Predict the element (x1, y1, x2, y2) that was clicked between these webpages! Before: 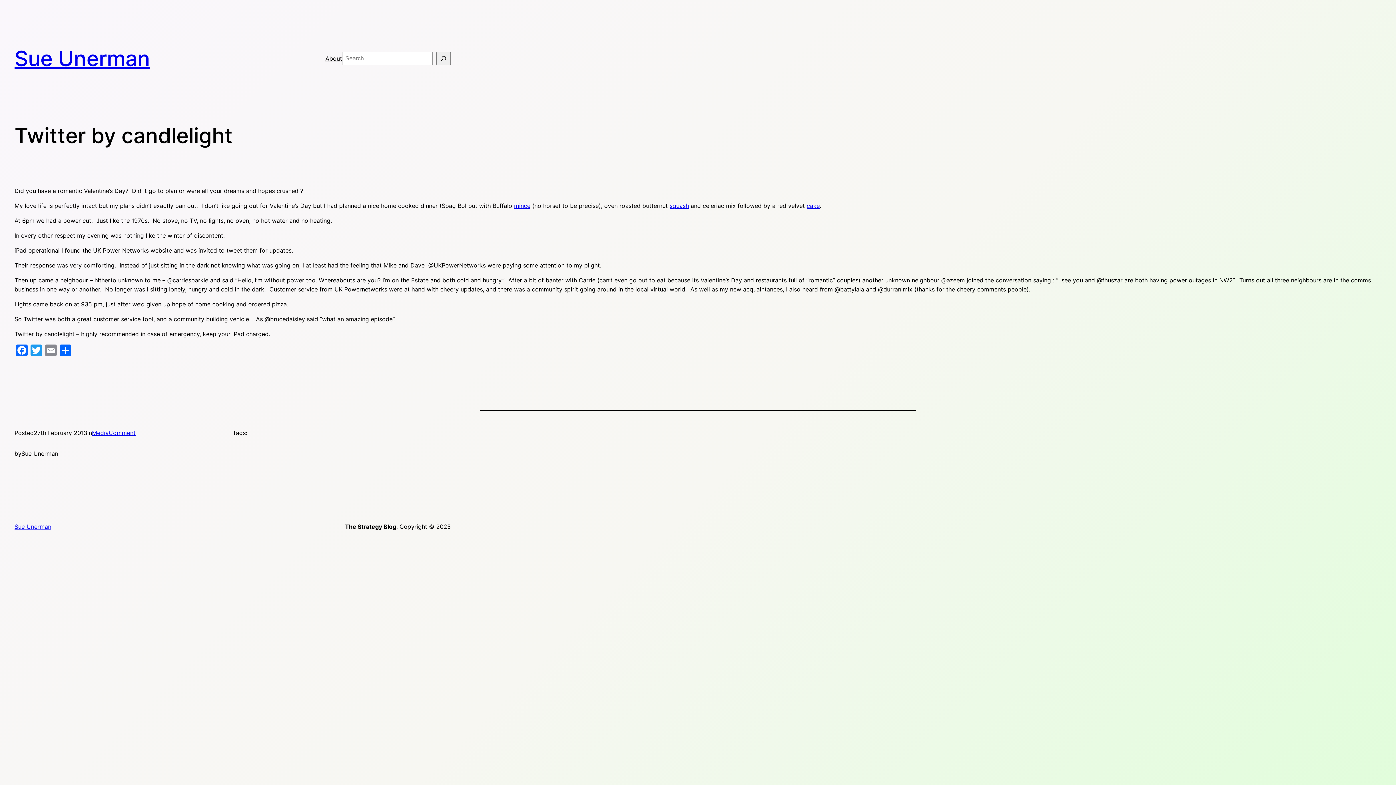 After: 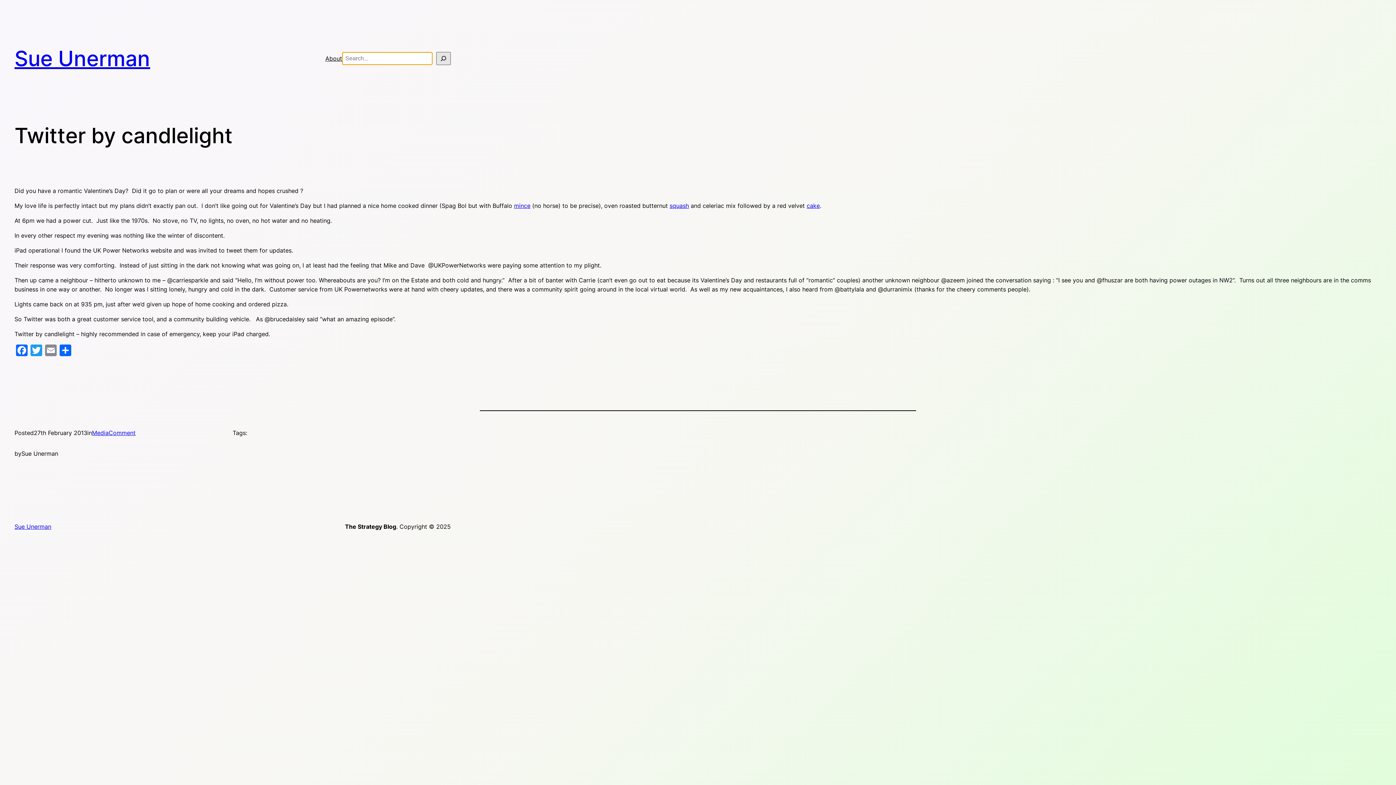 Action: bbox: (436, 52, 450, 65) label: Search